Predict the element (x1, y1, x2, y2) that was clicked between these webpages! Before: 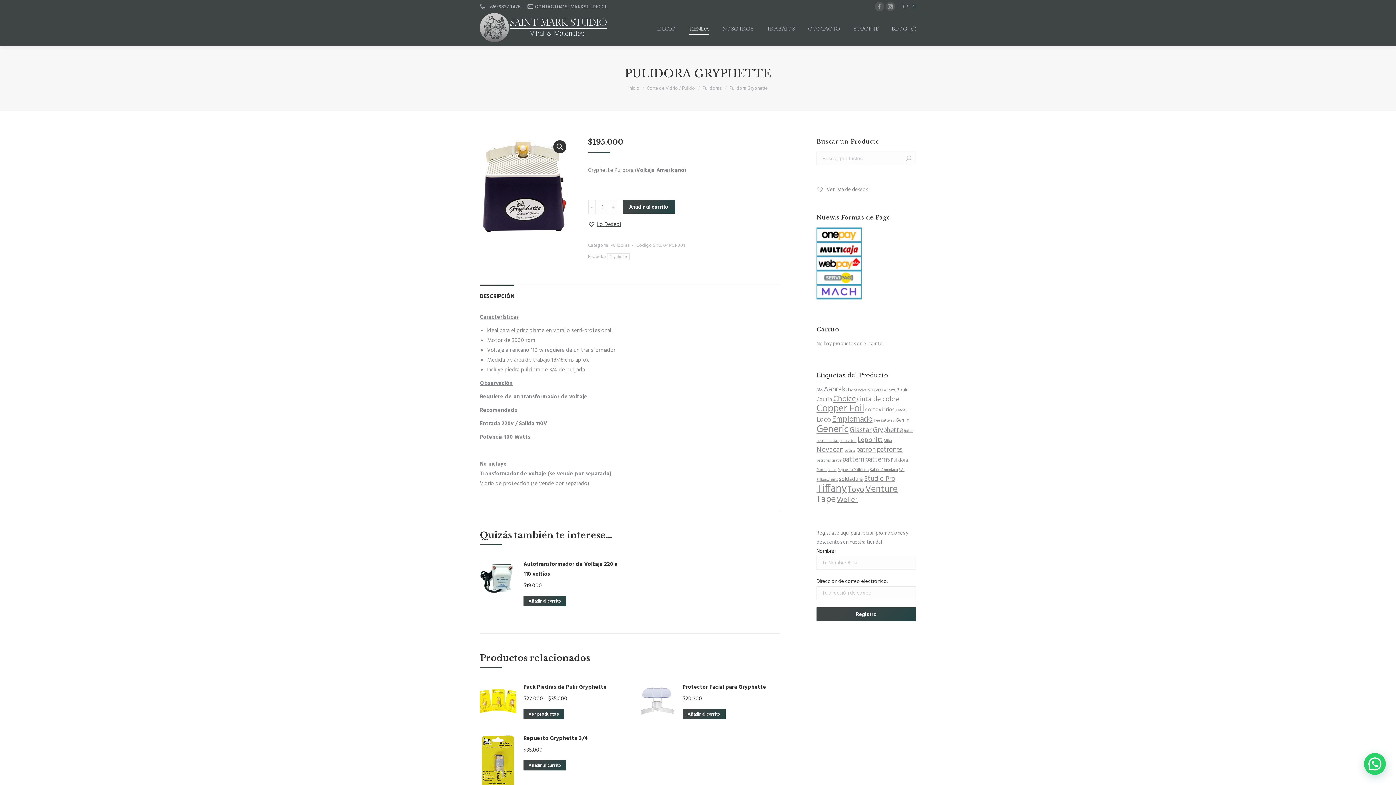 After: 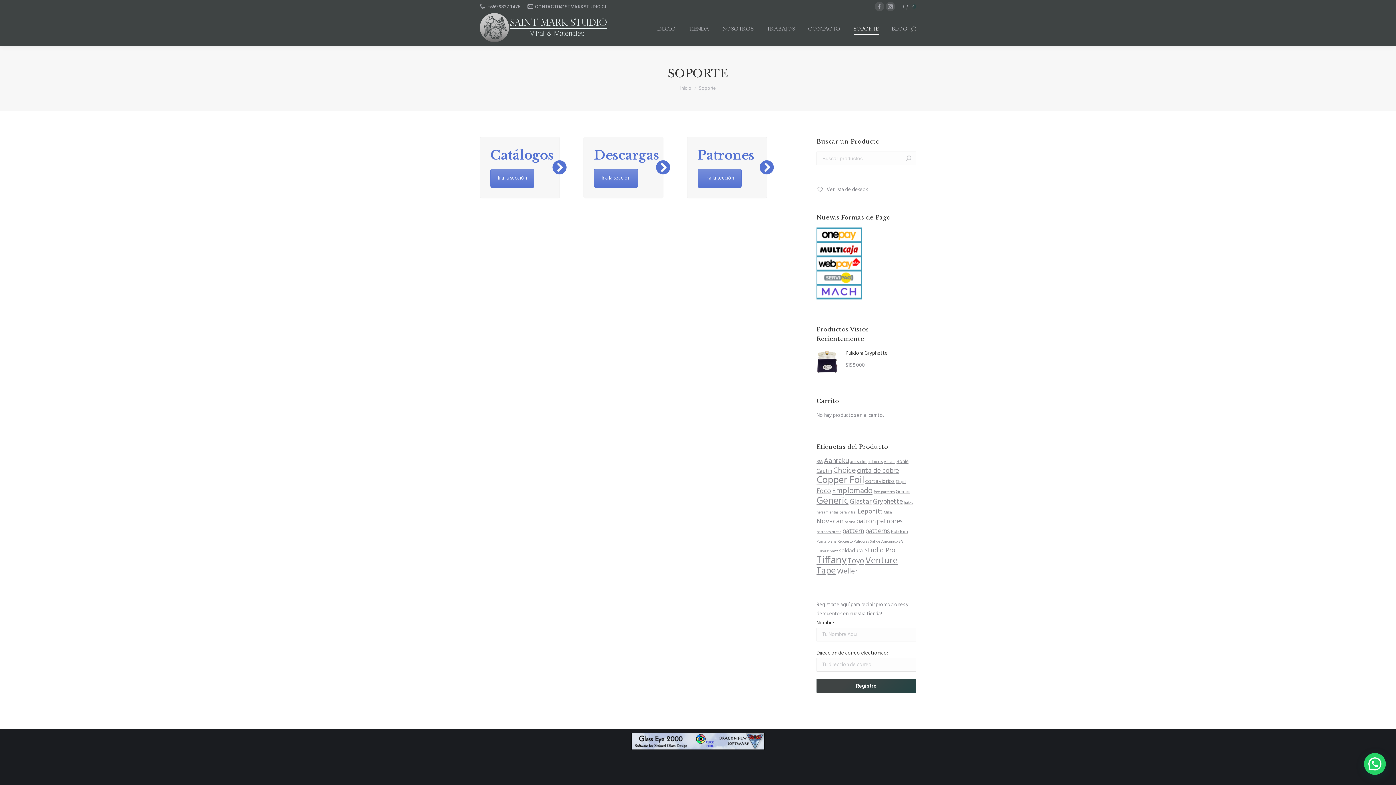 Action: label: SOPORTE bbox: (852, 19, 880, 39)